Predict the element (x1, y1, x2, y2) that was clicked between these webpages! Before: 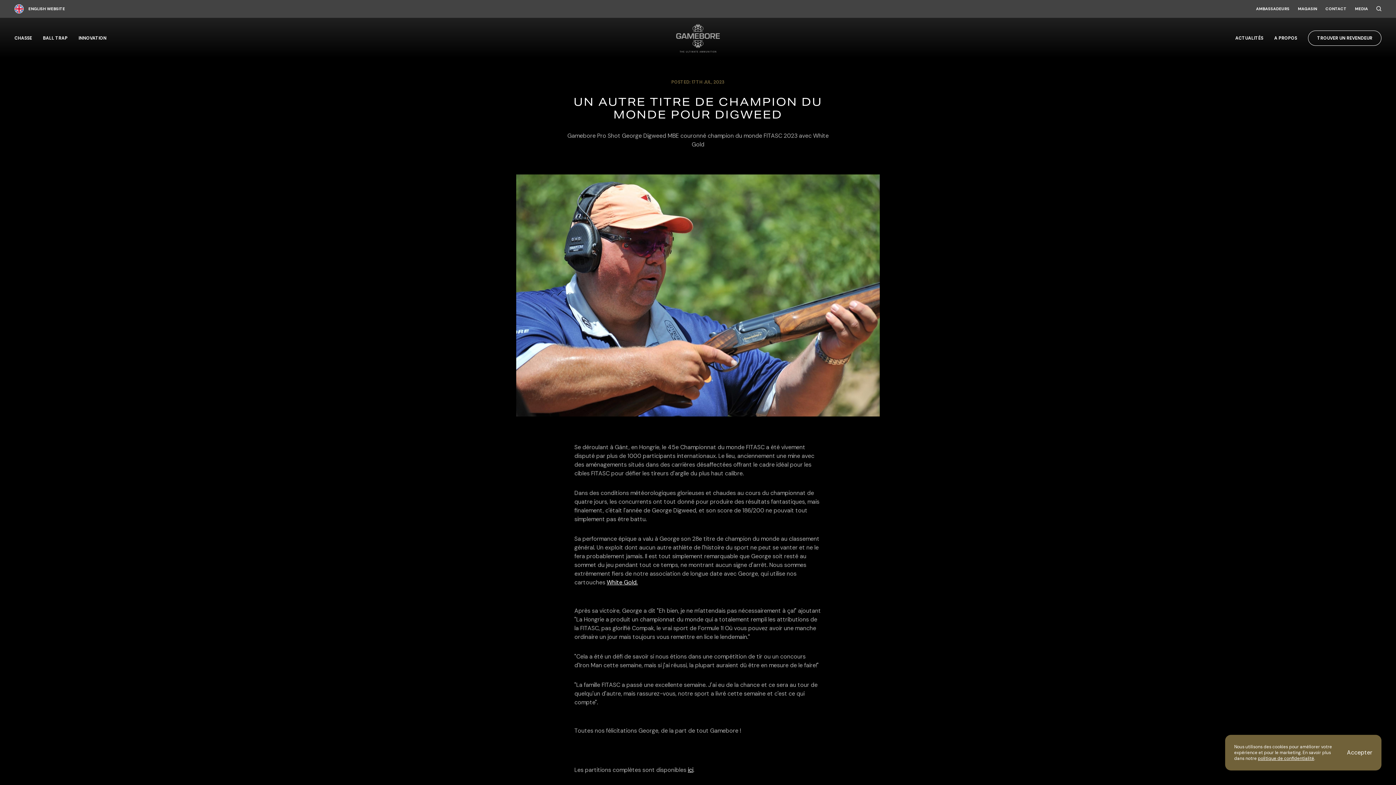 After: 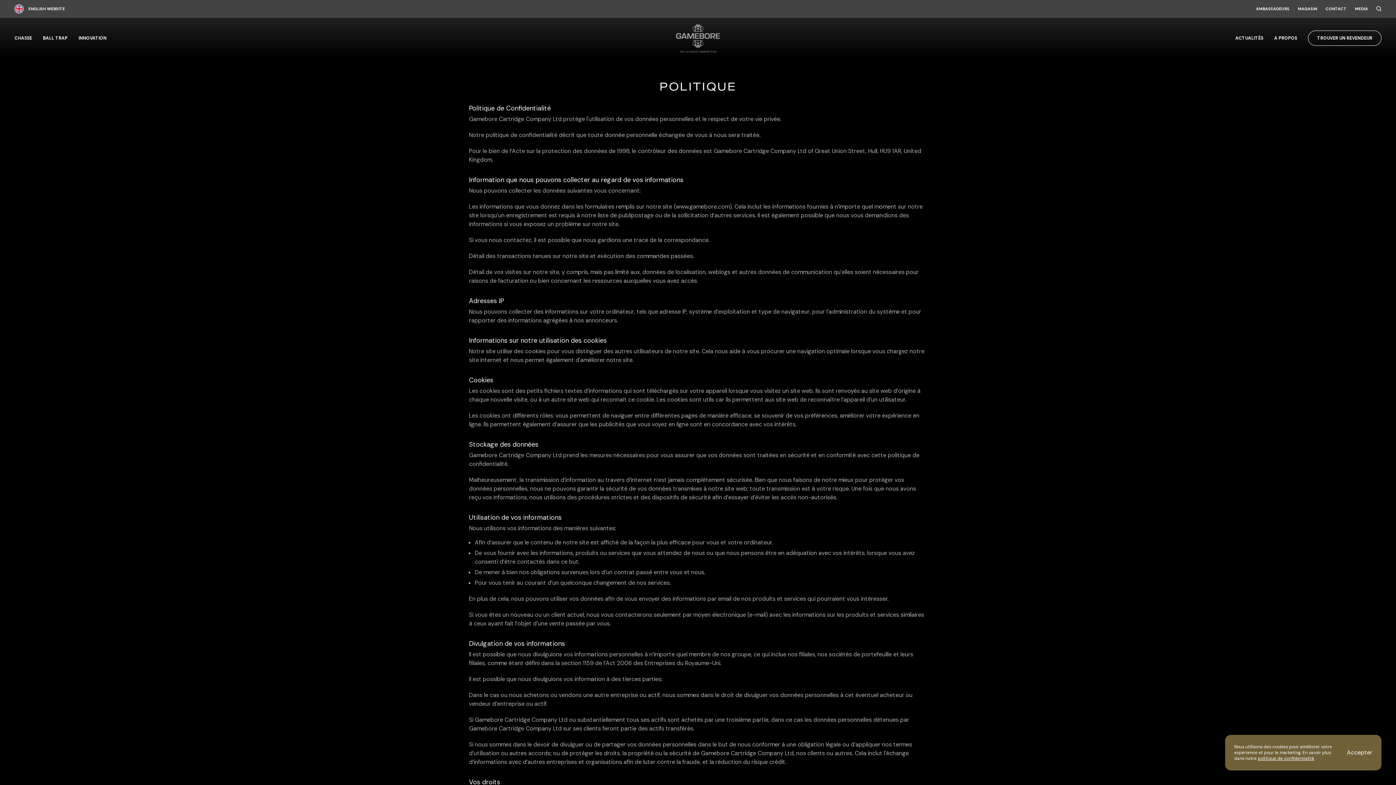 Action: label: politique de confidentialité bbox: (1258, 756, 1314, 761)